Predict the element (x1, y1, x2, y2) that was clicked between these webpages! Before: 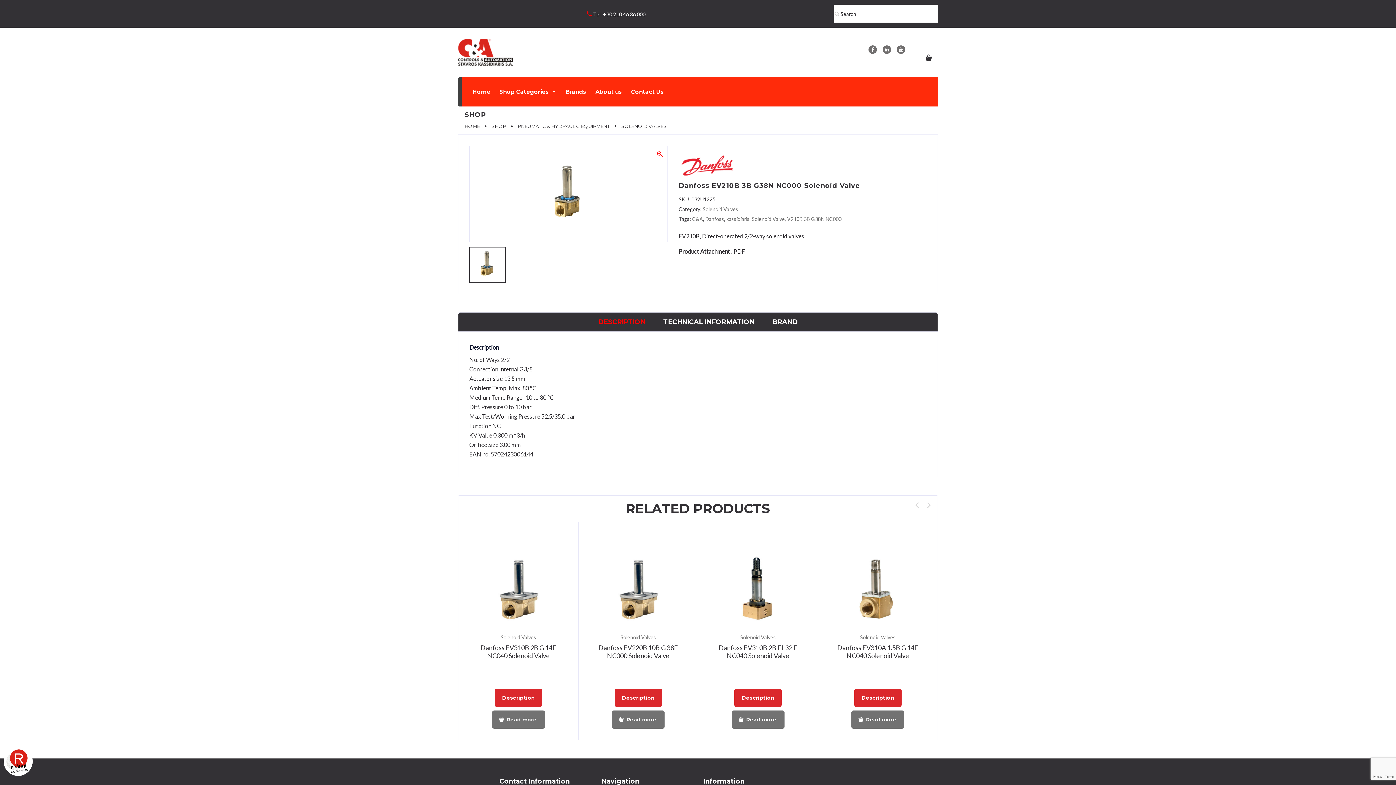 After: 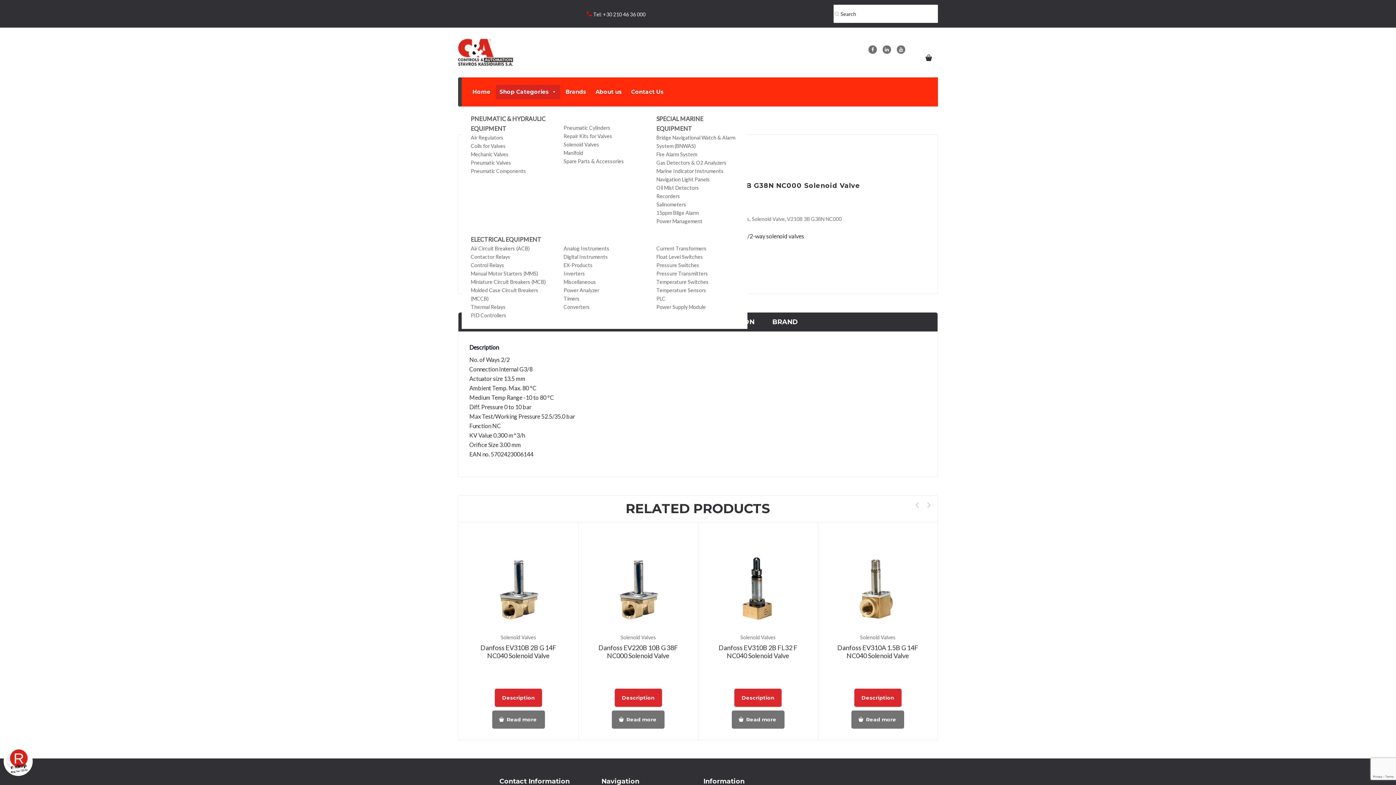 Action: bbox: (496, 84, 560, 99) label: Shop Categories